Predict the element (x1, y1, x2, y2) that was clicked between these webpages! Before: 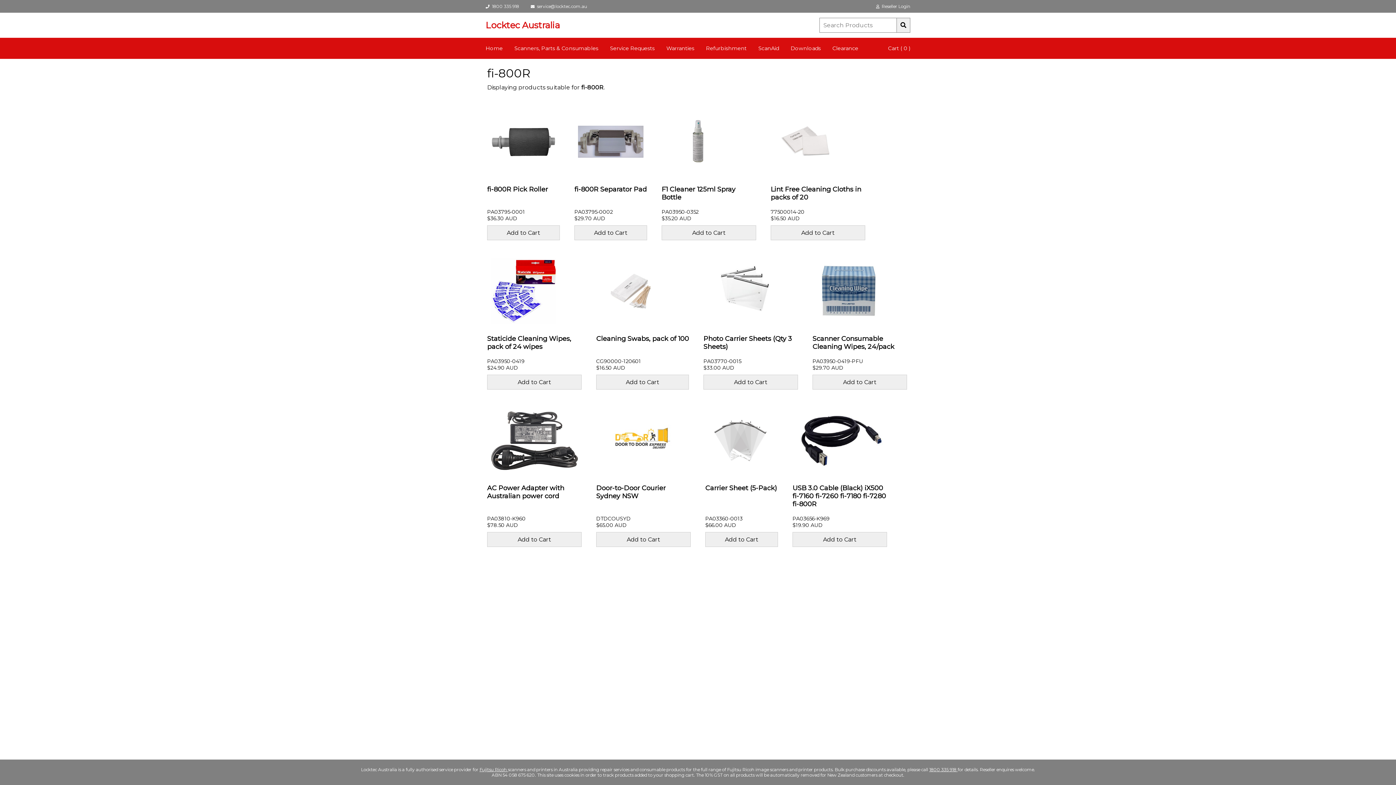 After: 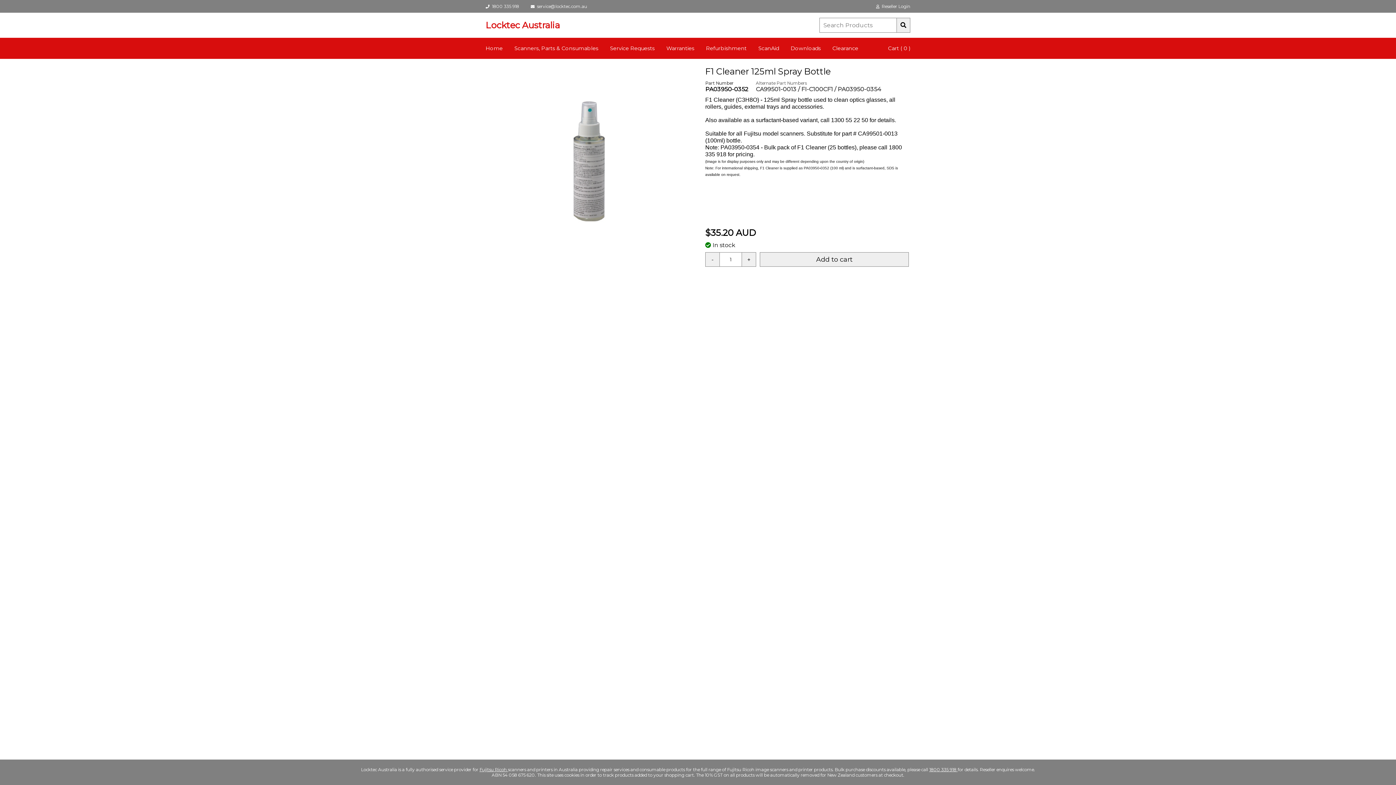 Action: bbox: (661, 105, 756, 178)